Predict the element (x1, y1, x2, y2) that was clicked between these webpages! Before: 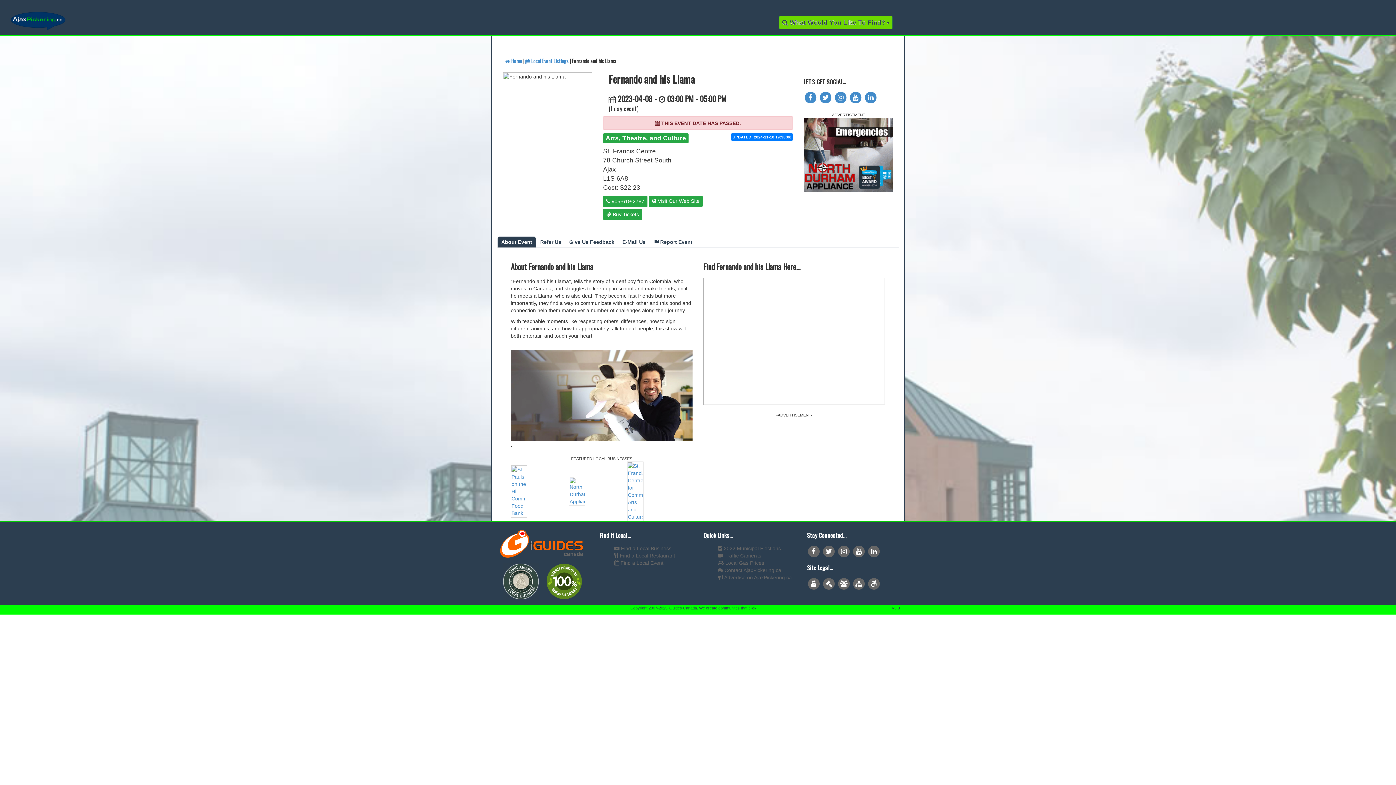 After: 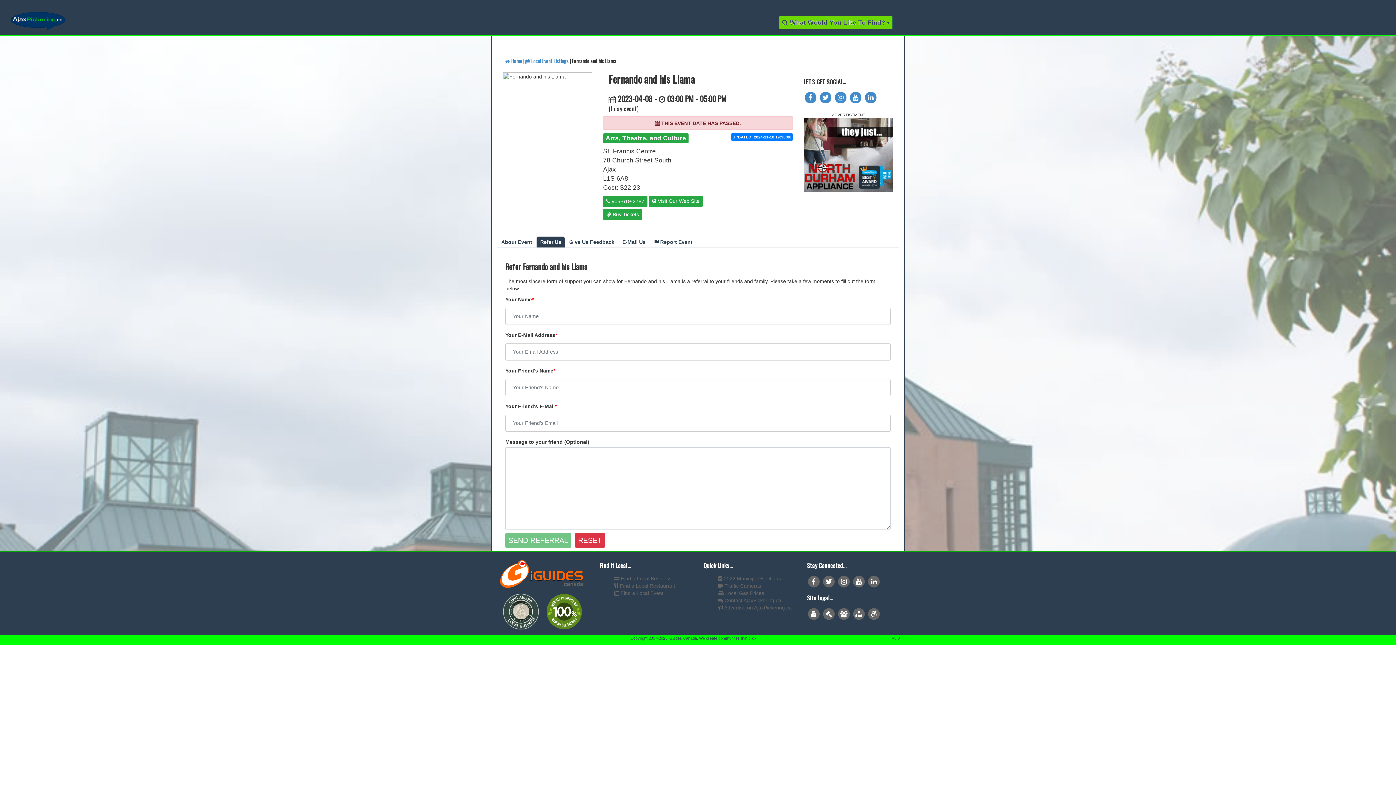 Action: label: Refer Us bbox: (536, 236, 565, 247)